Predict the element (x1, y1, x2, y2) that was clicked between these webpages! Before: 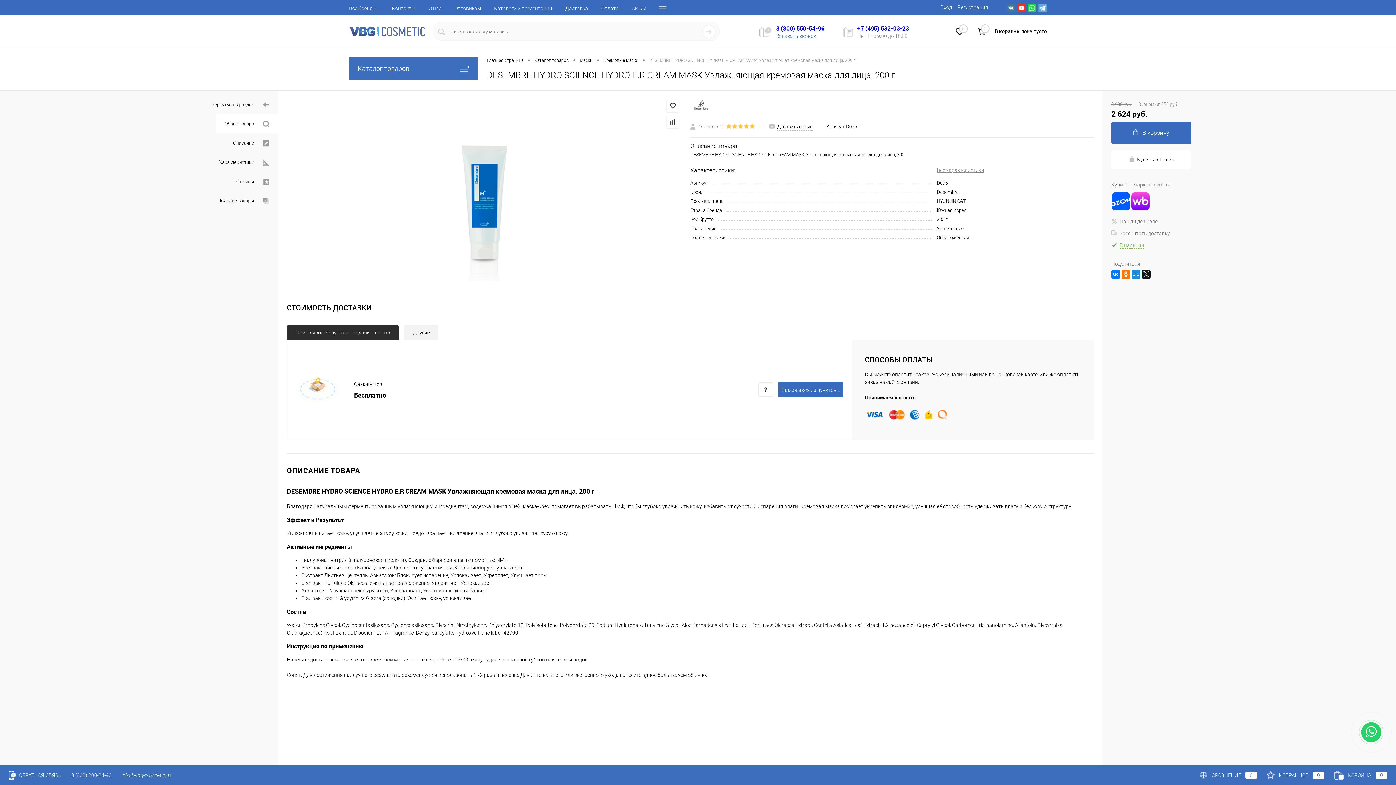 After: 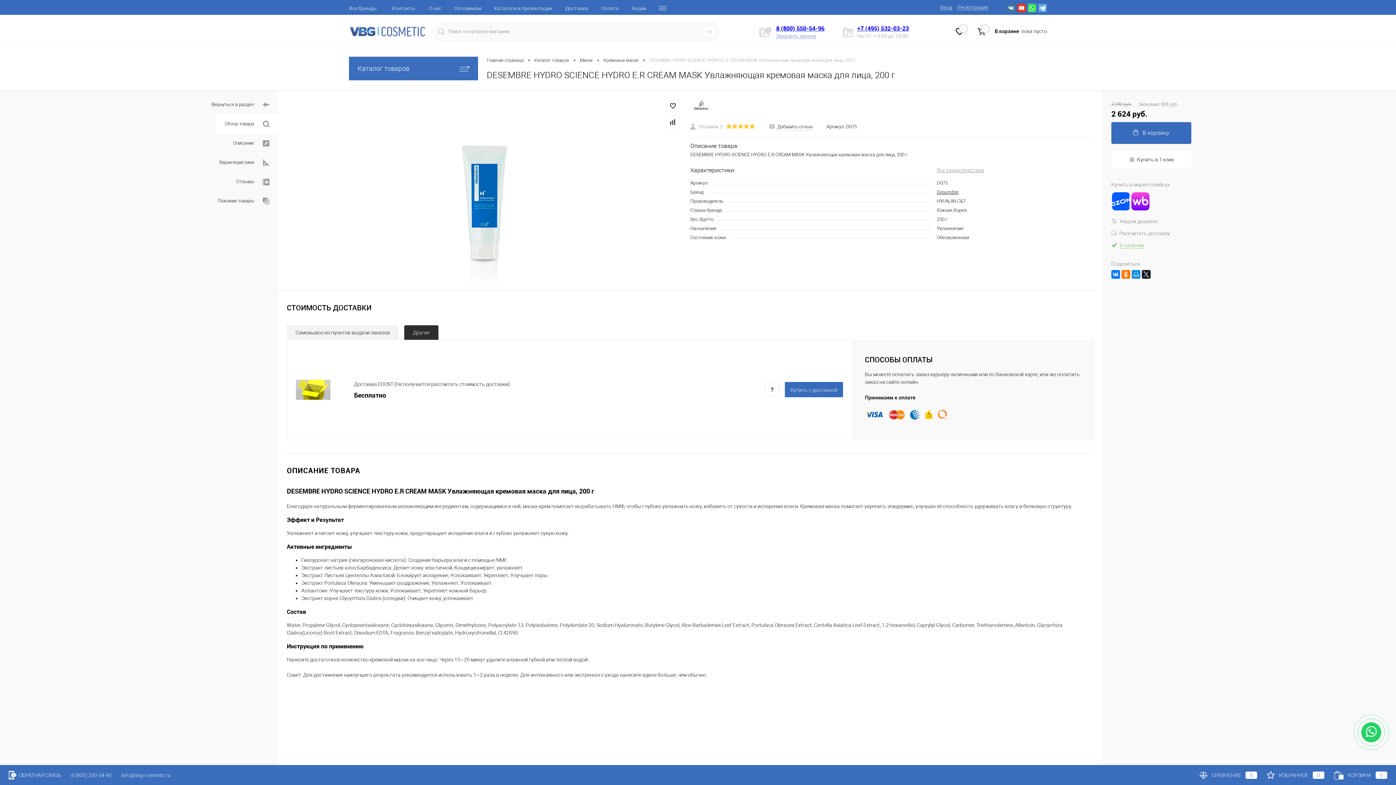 Action: label: Другие bbox: (404, 325, 438, 340)